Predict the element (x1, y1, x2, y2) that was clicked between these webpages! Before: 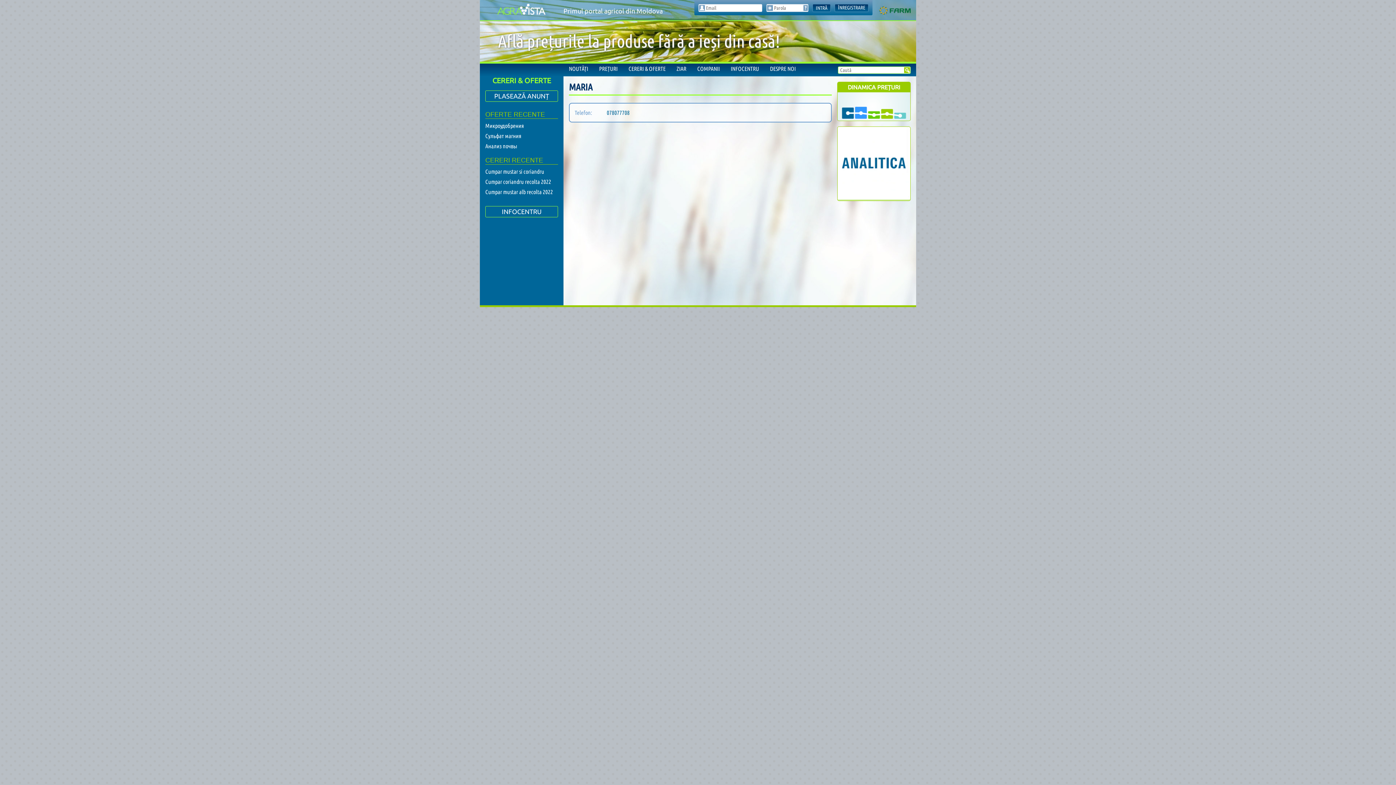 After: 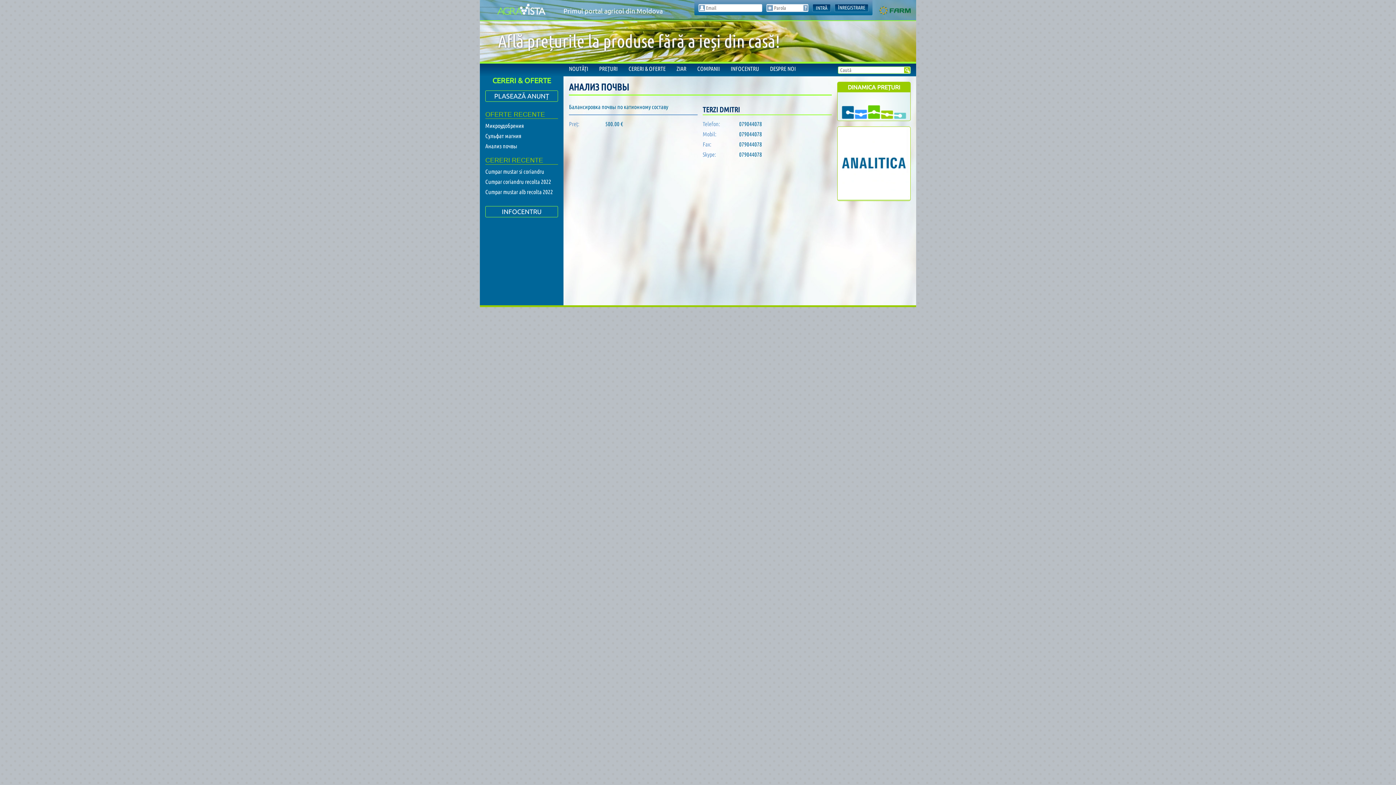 Action: bbox: (485, 142, 558, 149) label: Анализ почвы